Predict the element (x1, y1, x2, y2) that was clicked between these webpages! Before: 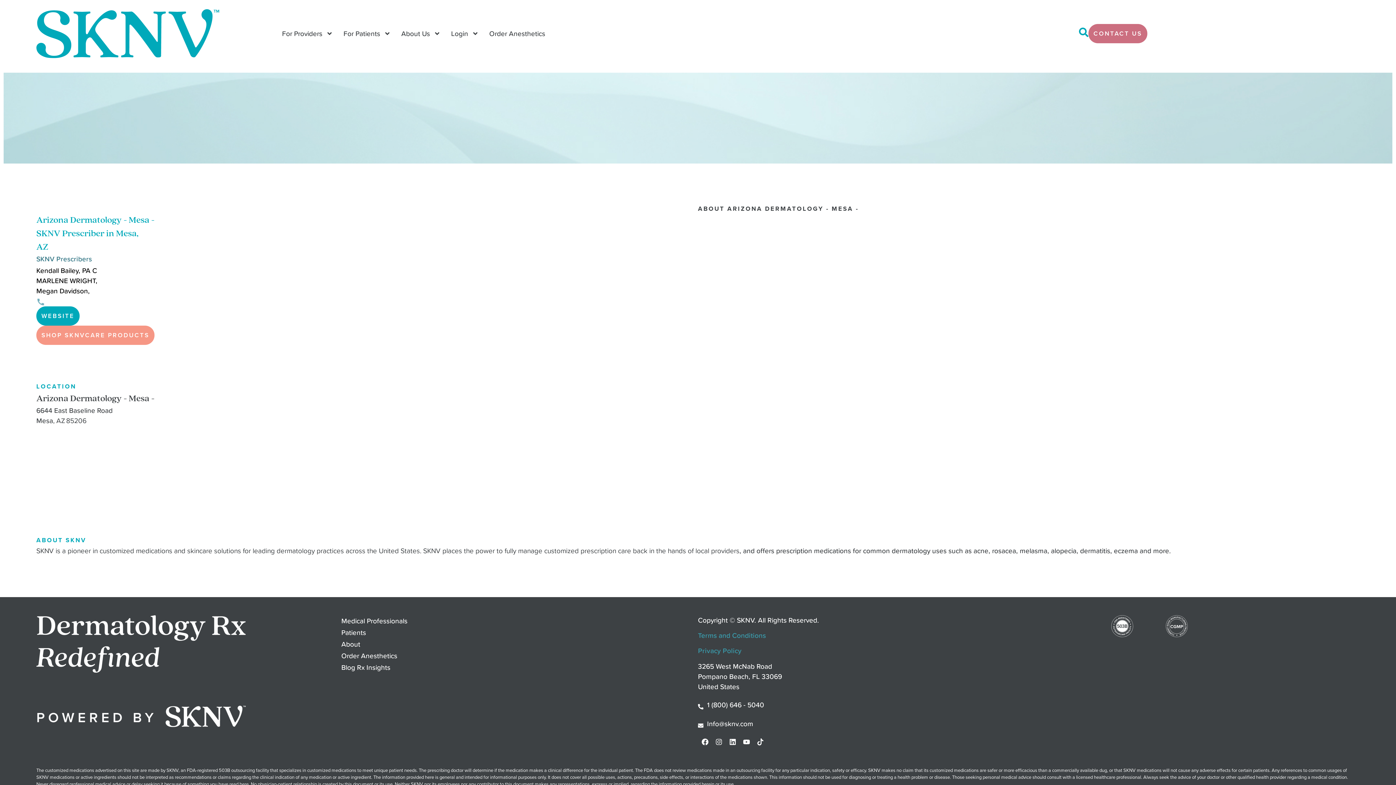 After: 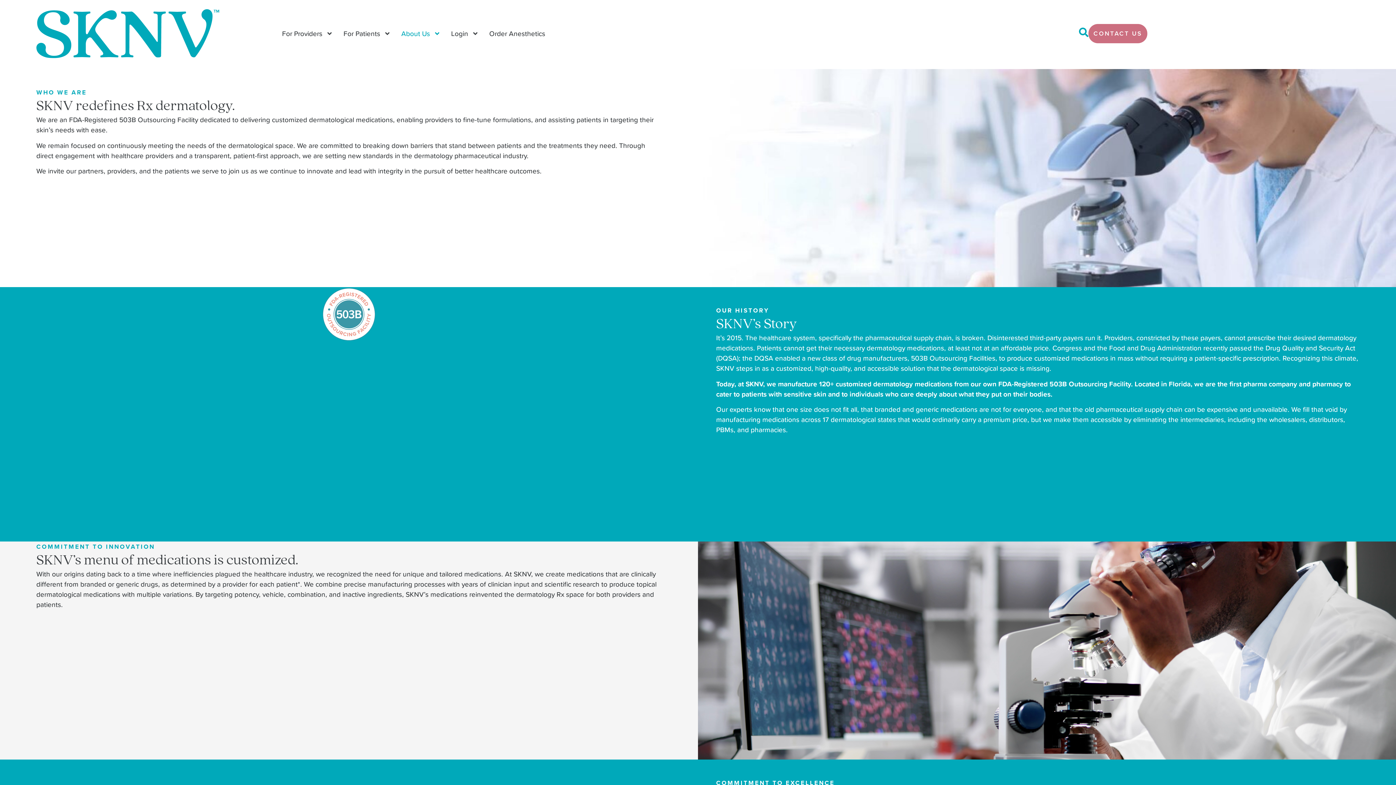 Action: bbox: (334, 638, 414, 650) label: About